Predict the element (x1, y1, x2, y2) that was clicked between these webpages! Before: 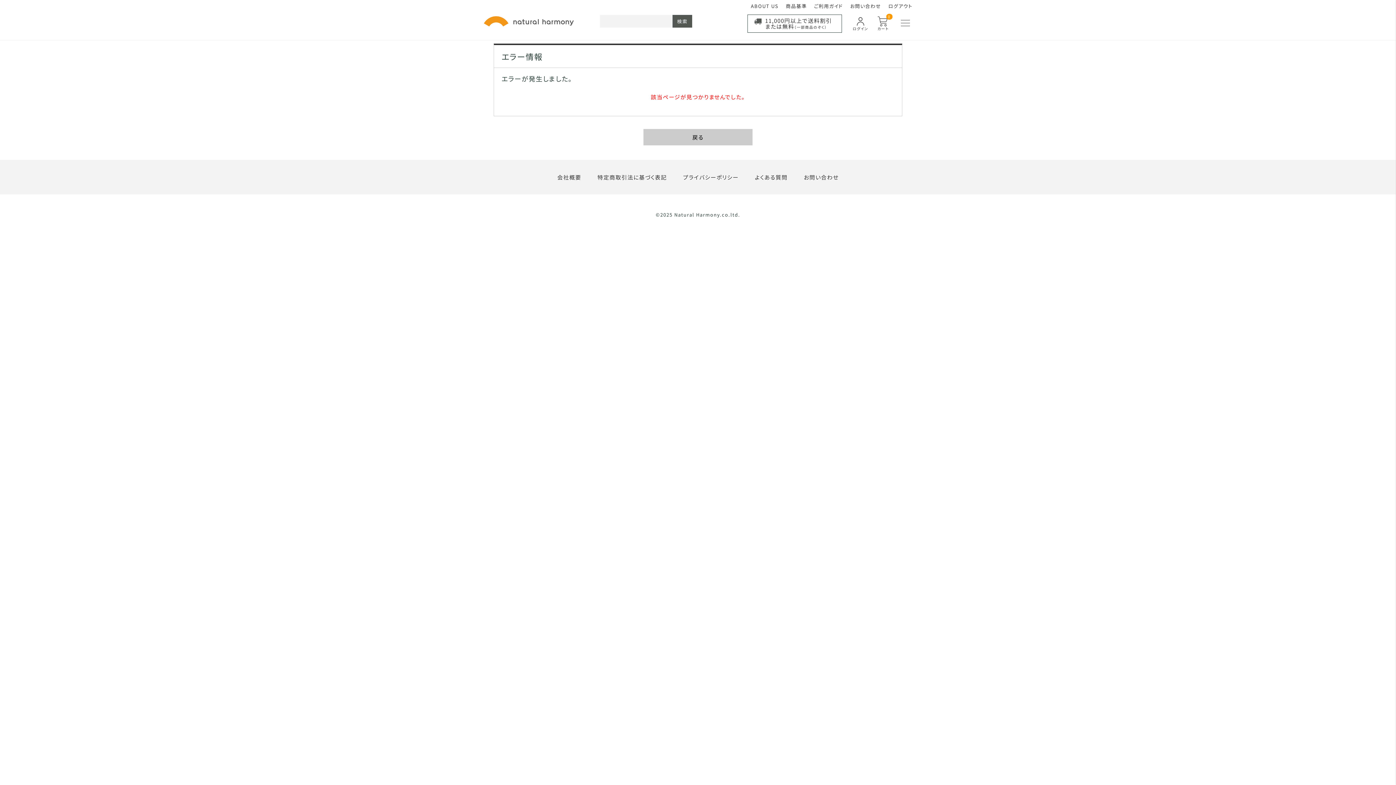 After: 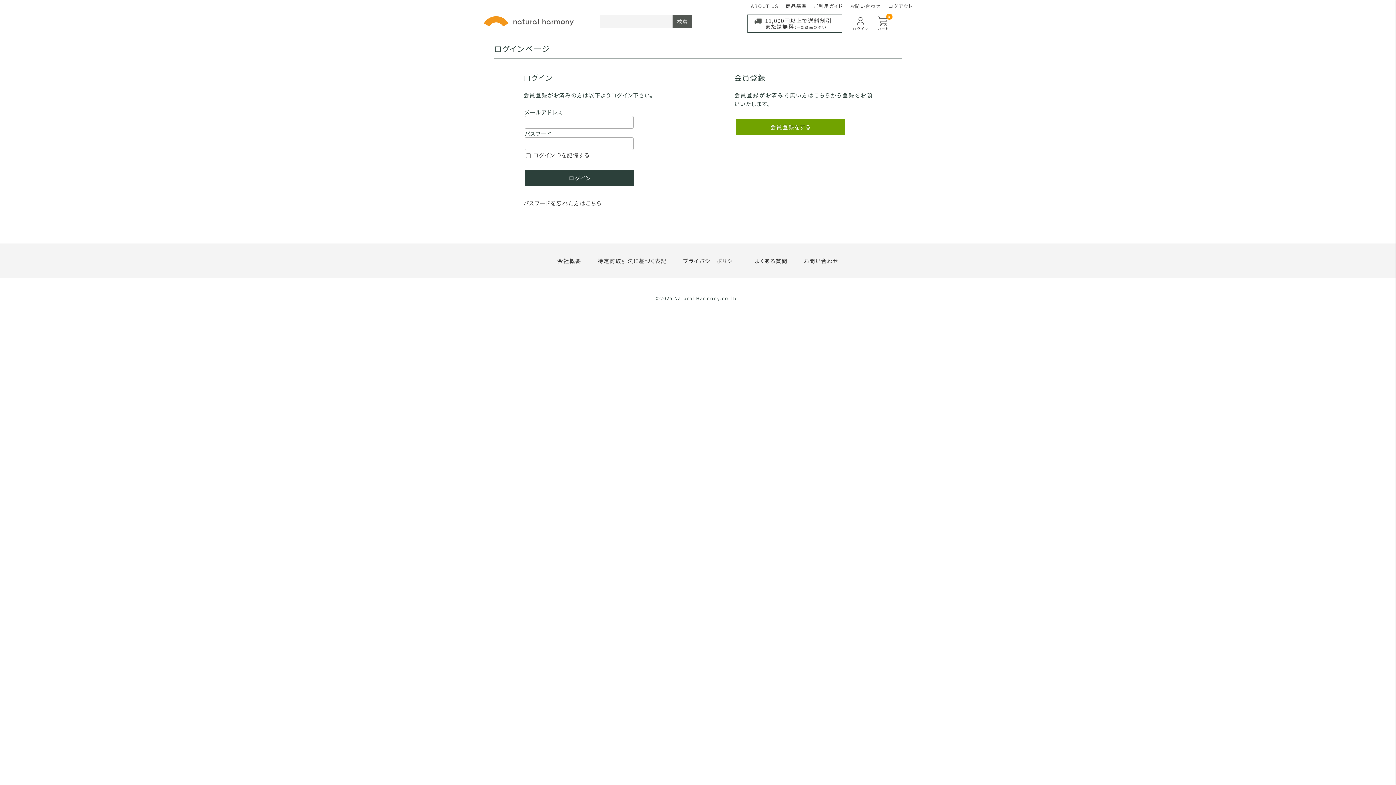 Action: label: ログイン bbox: (852, 16, 868, 30)